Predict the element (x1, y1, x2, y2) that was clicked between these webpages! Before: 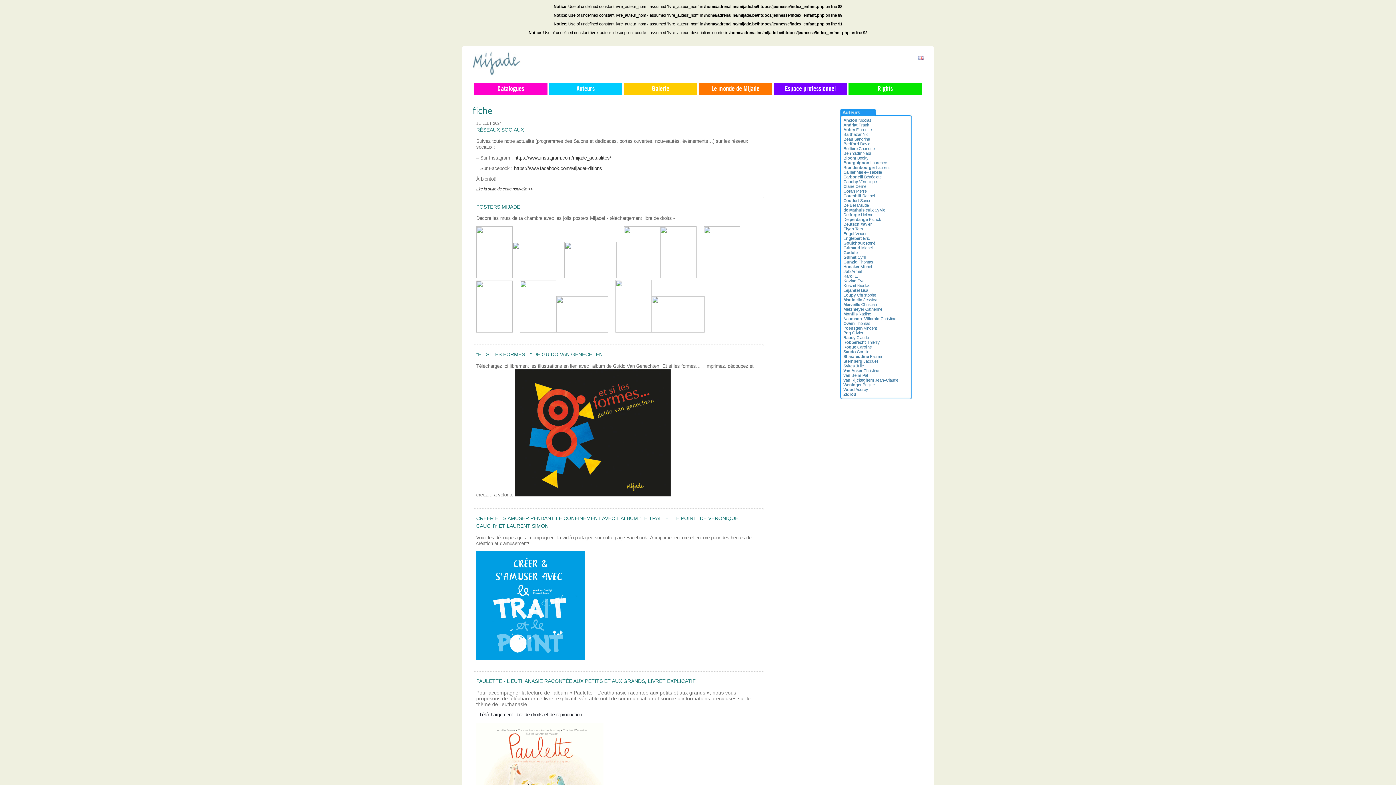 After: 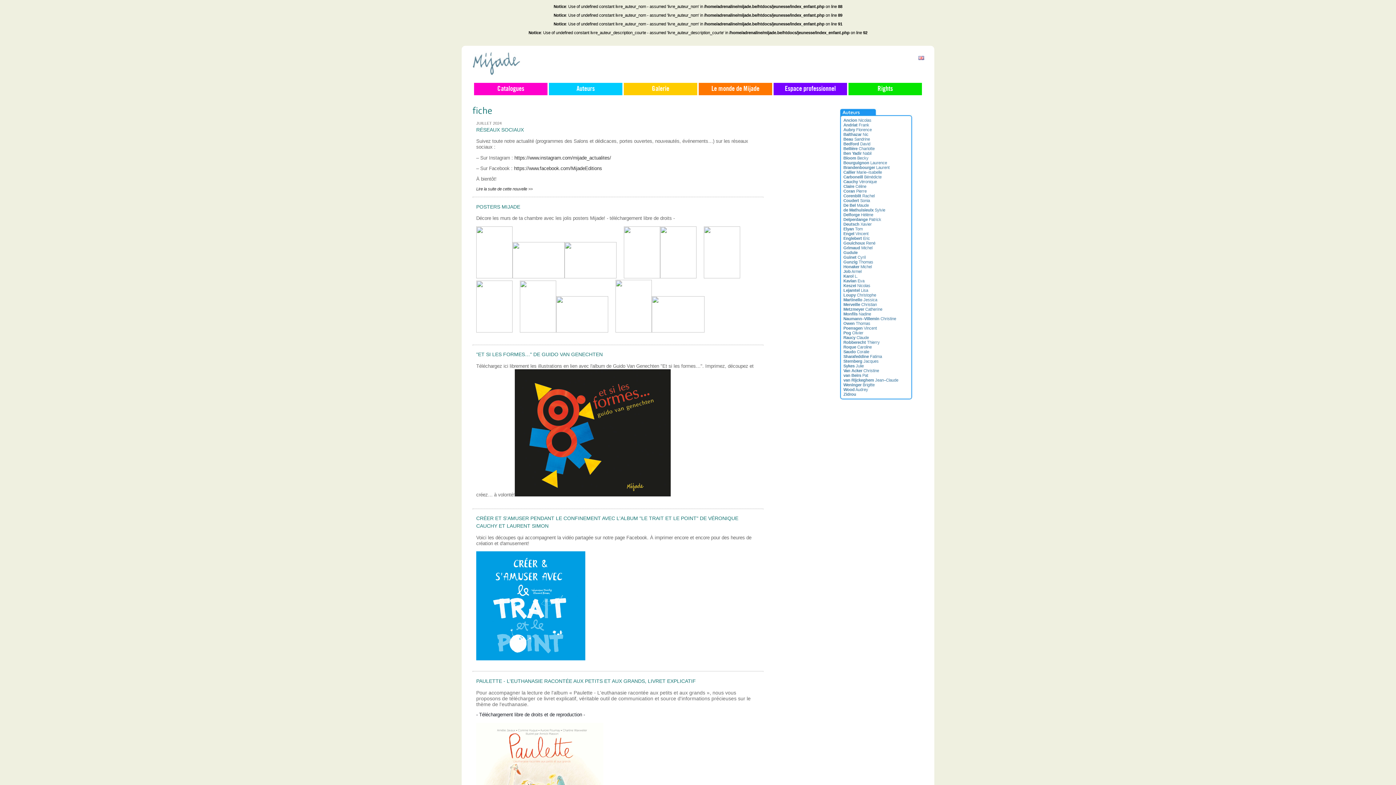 Action: bbox: (843, 189, 866, 193) label: Coran Pierre